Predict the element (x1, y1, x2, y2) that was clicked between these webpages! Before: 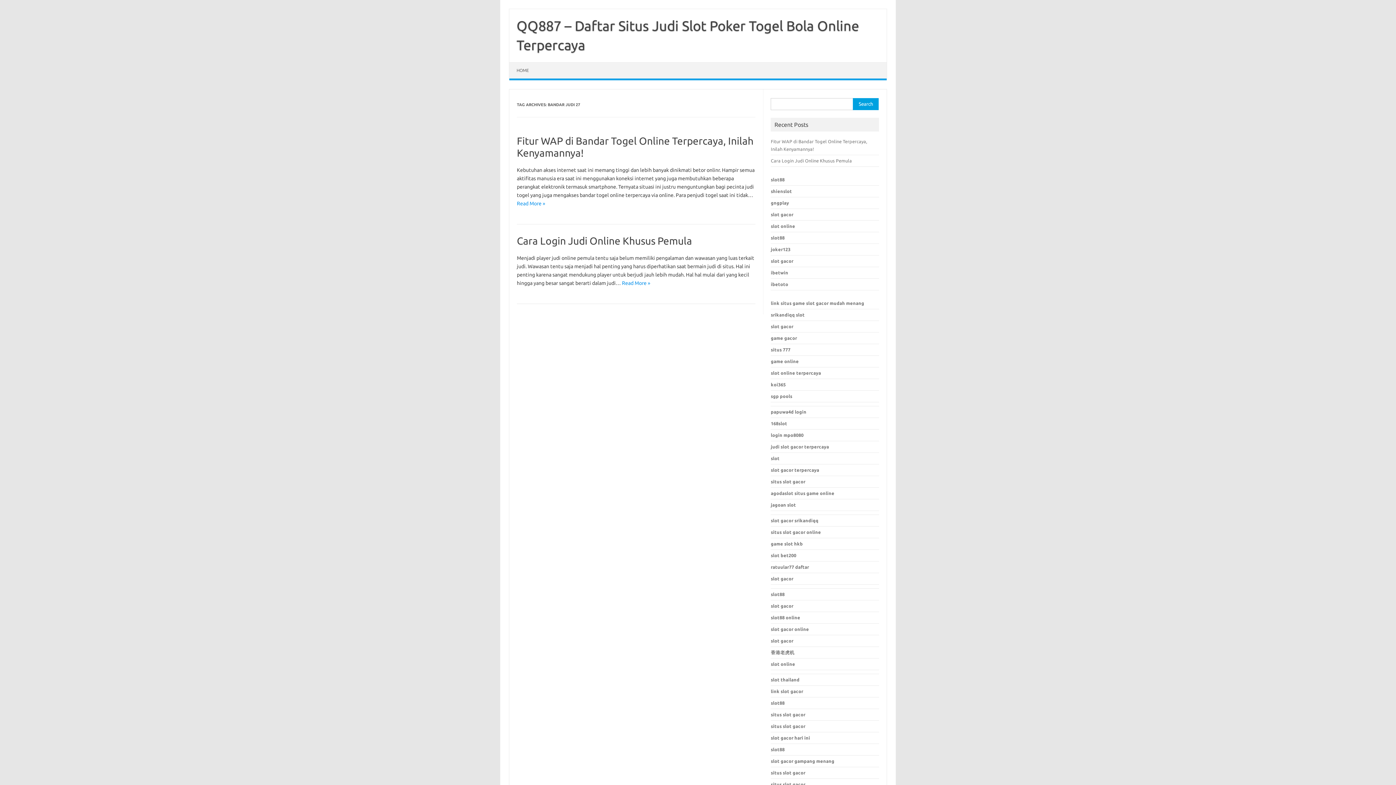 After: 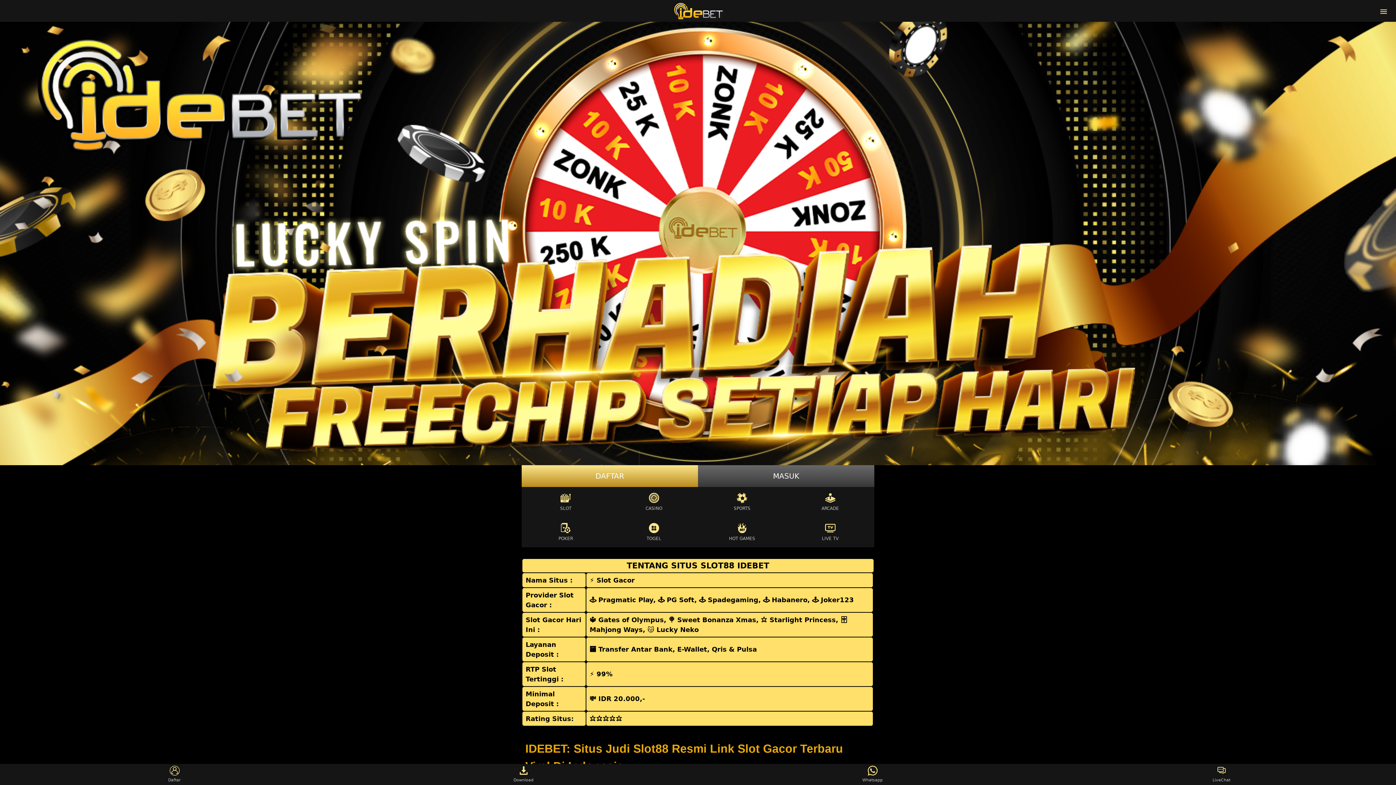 Action: bbox: (771, 223, 795, 228) label: slot online